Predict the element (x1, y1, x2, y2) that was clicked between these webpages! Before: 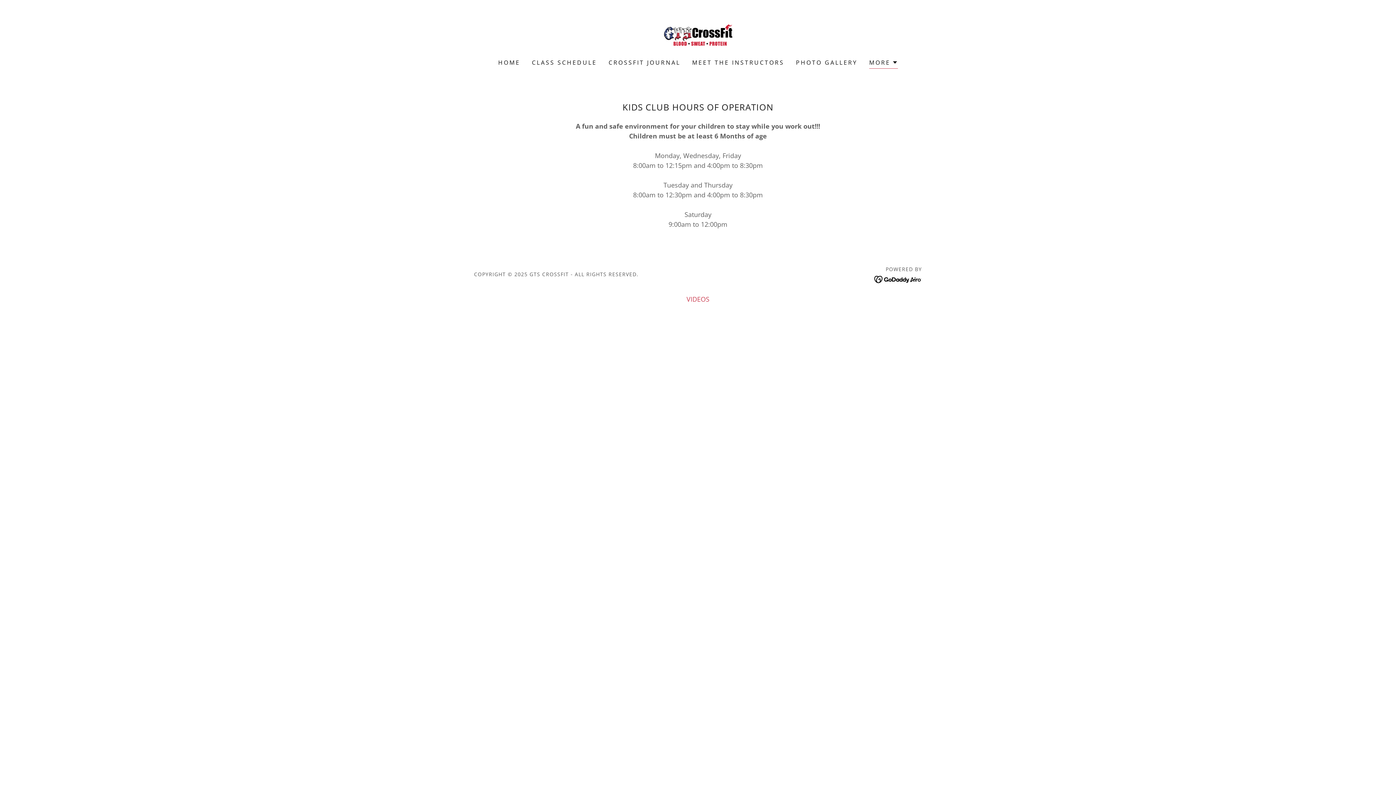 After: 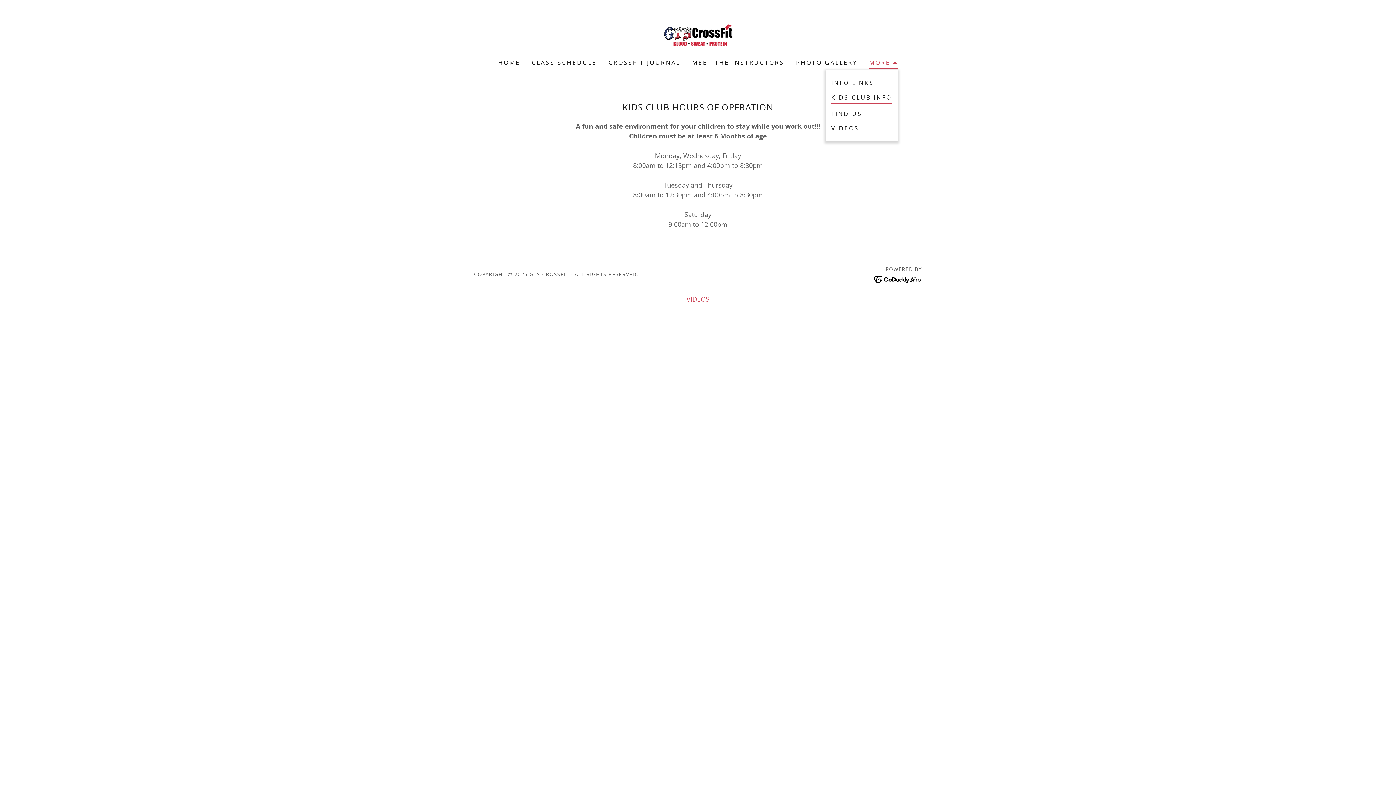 Action: label: MORE bbox: (869, 58, 898, 68)